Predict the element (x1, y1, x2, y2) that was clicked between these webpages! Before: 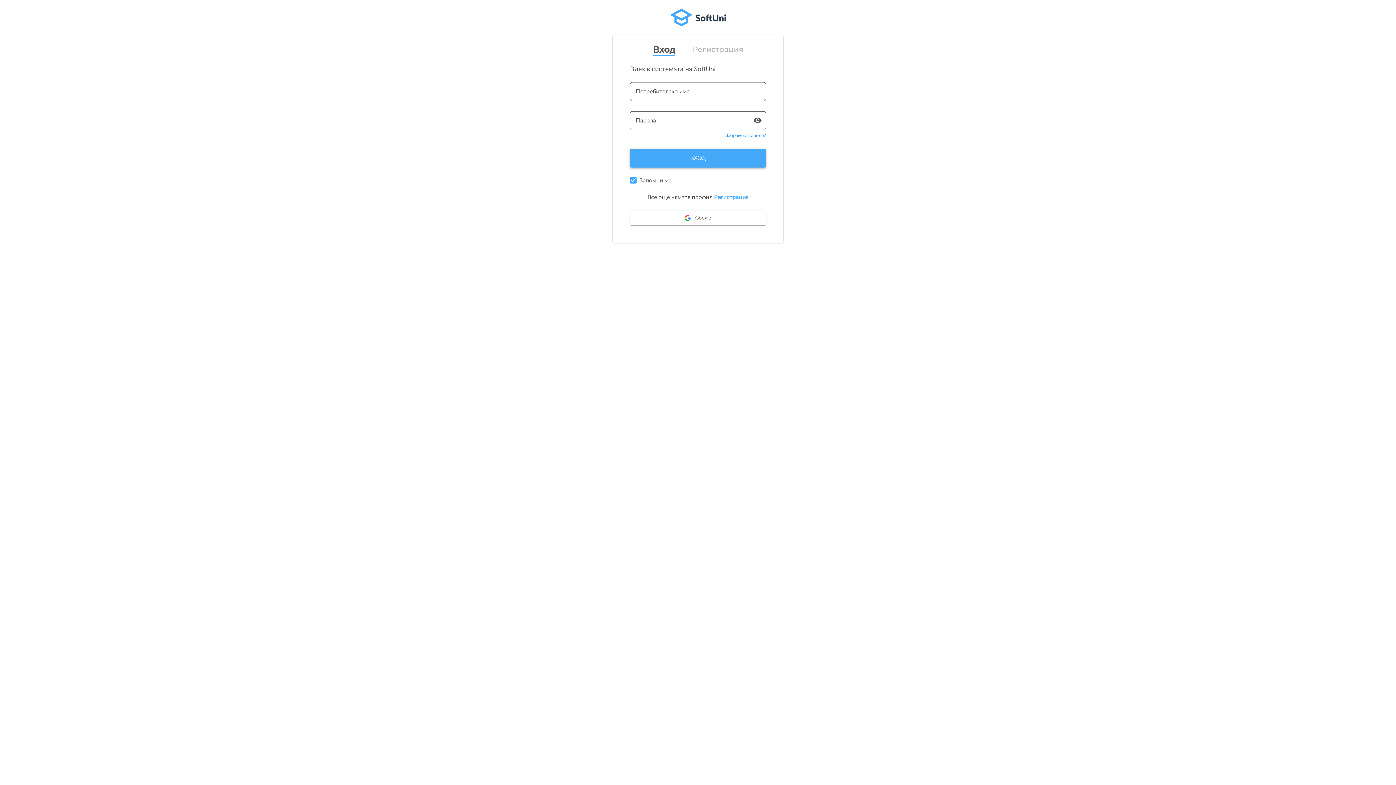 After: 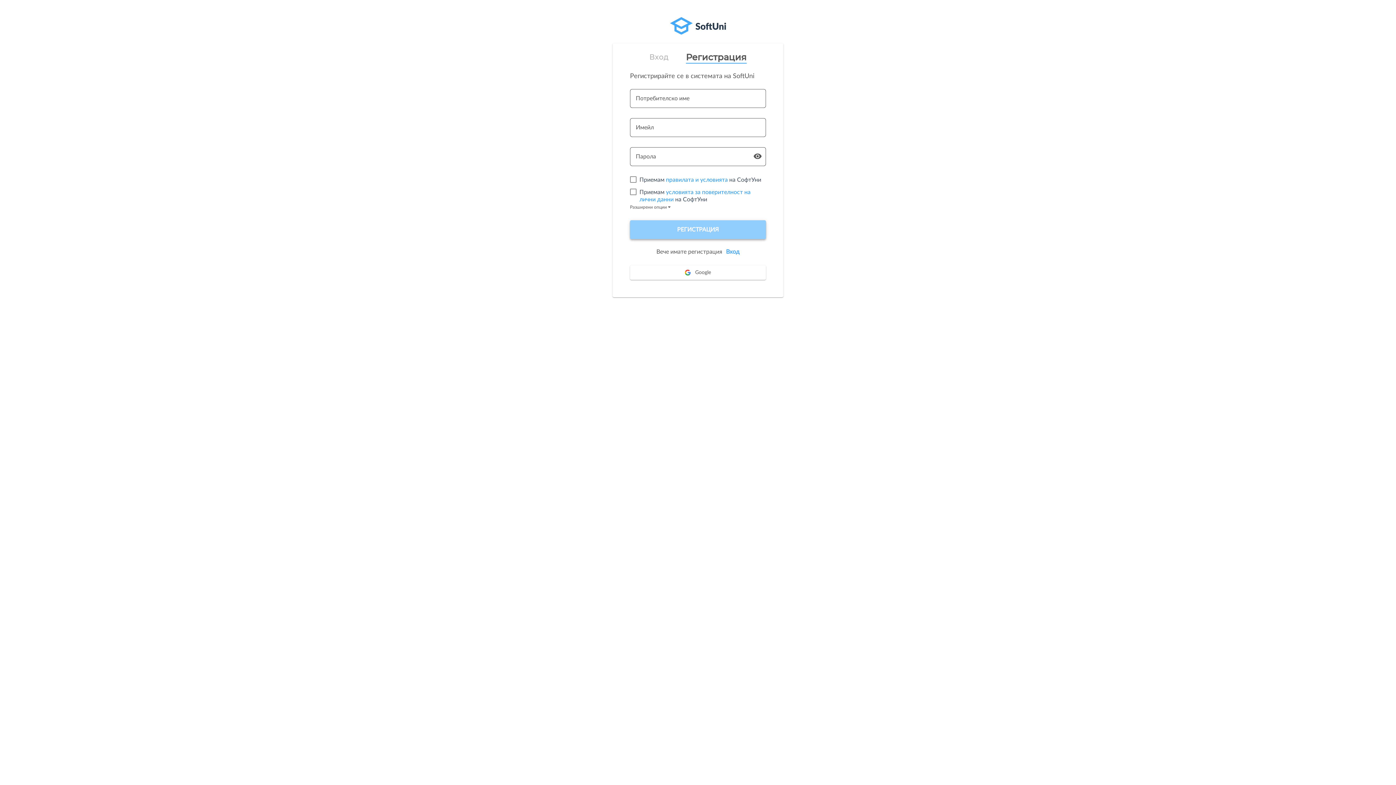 Action: label: Регистрация bbox: (714, 194, 748, 200)